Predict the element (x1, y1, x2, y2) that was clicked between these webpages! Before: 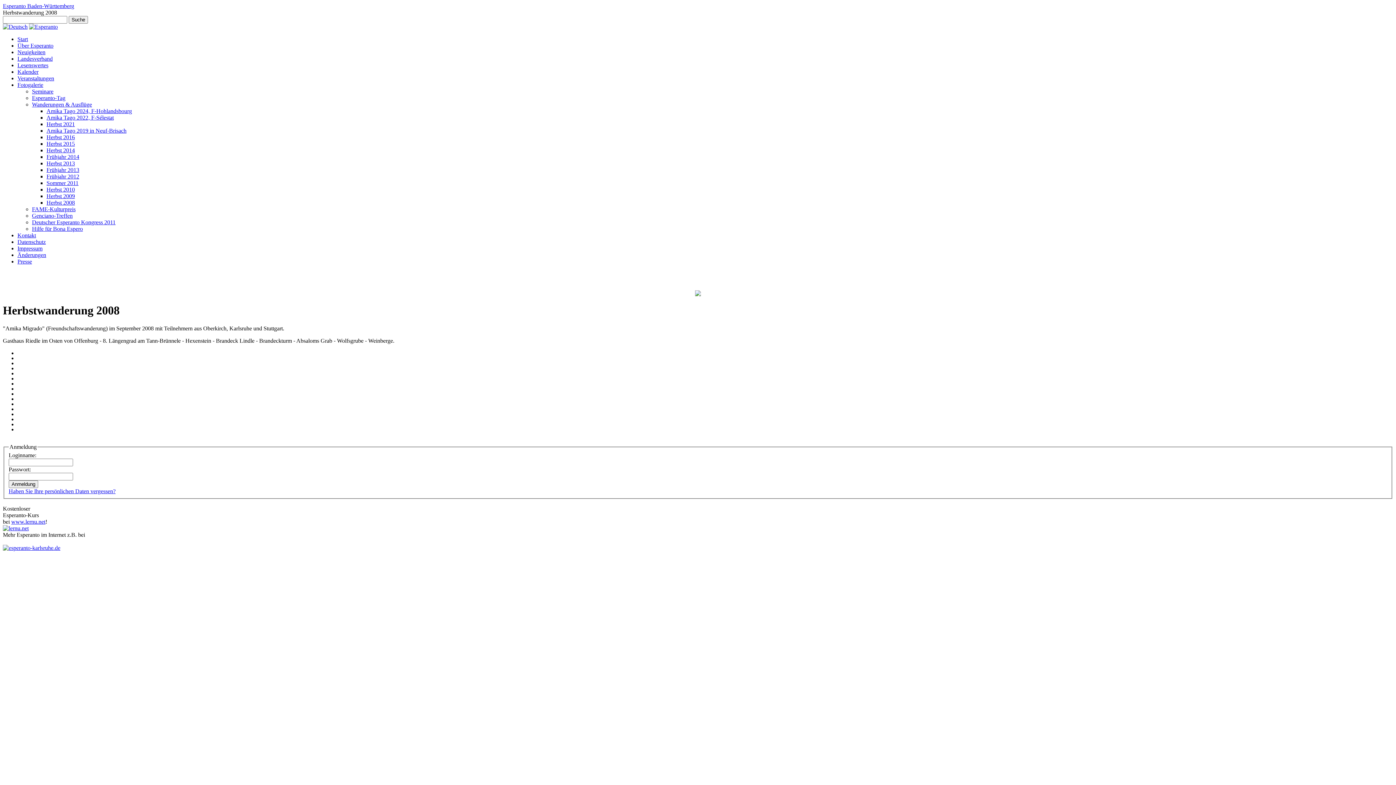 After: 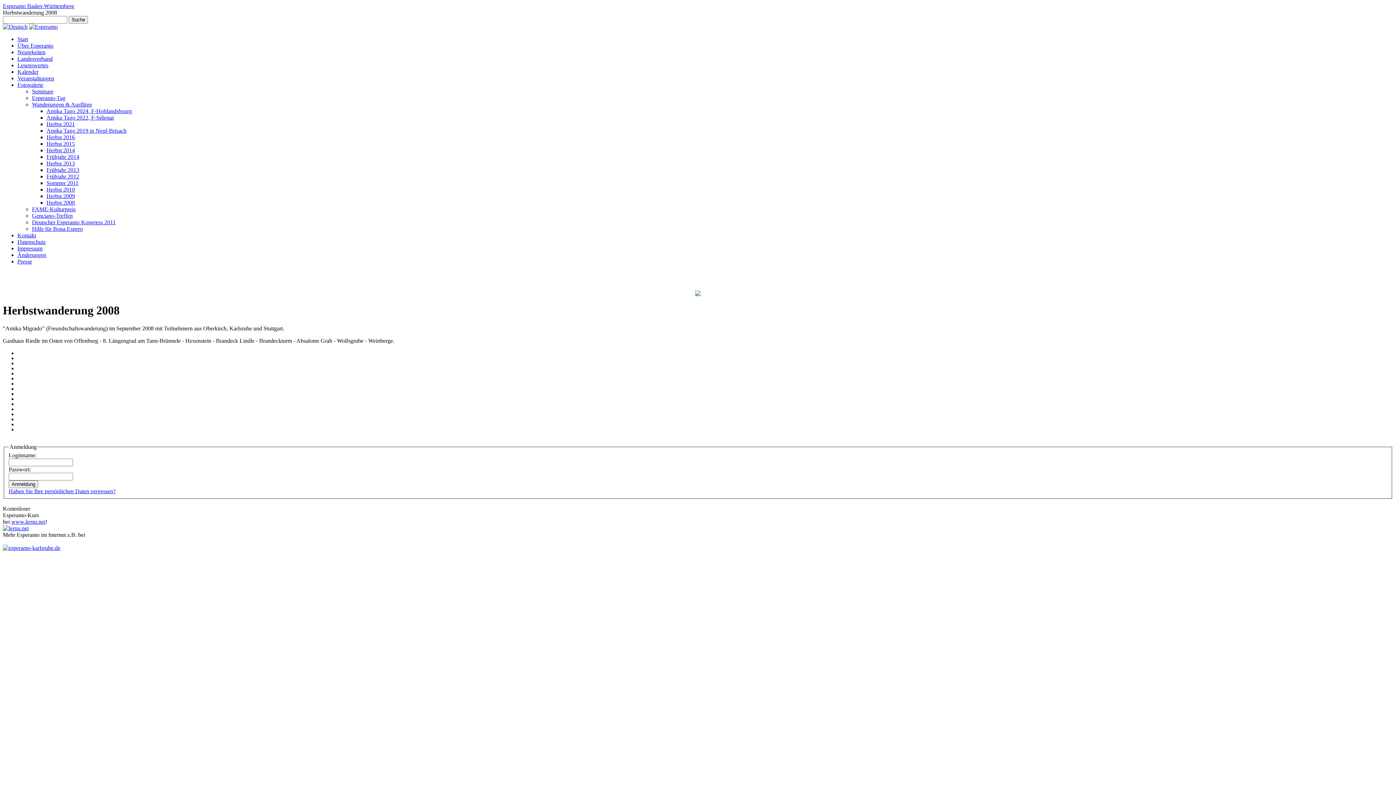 Action: bbox: (11, 519, 45, 525) label: www.lernu.net